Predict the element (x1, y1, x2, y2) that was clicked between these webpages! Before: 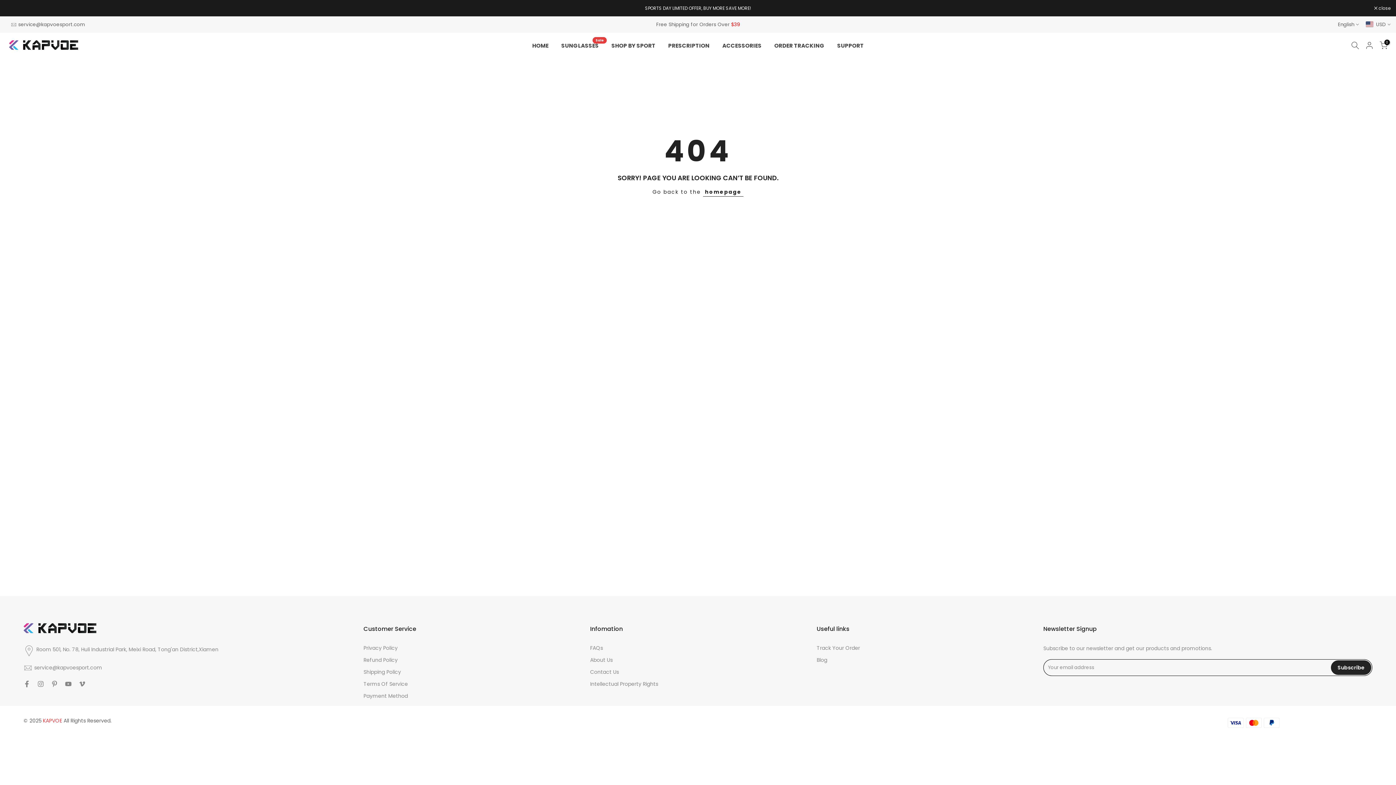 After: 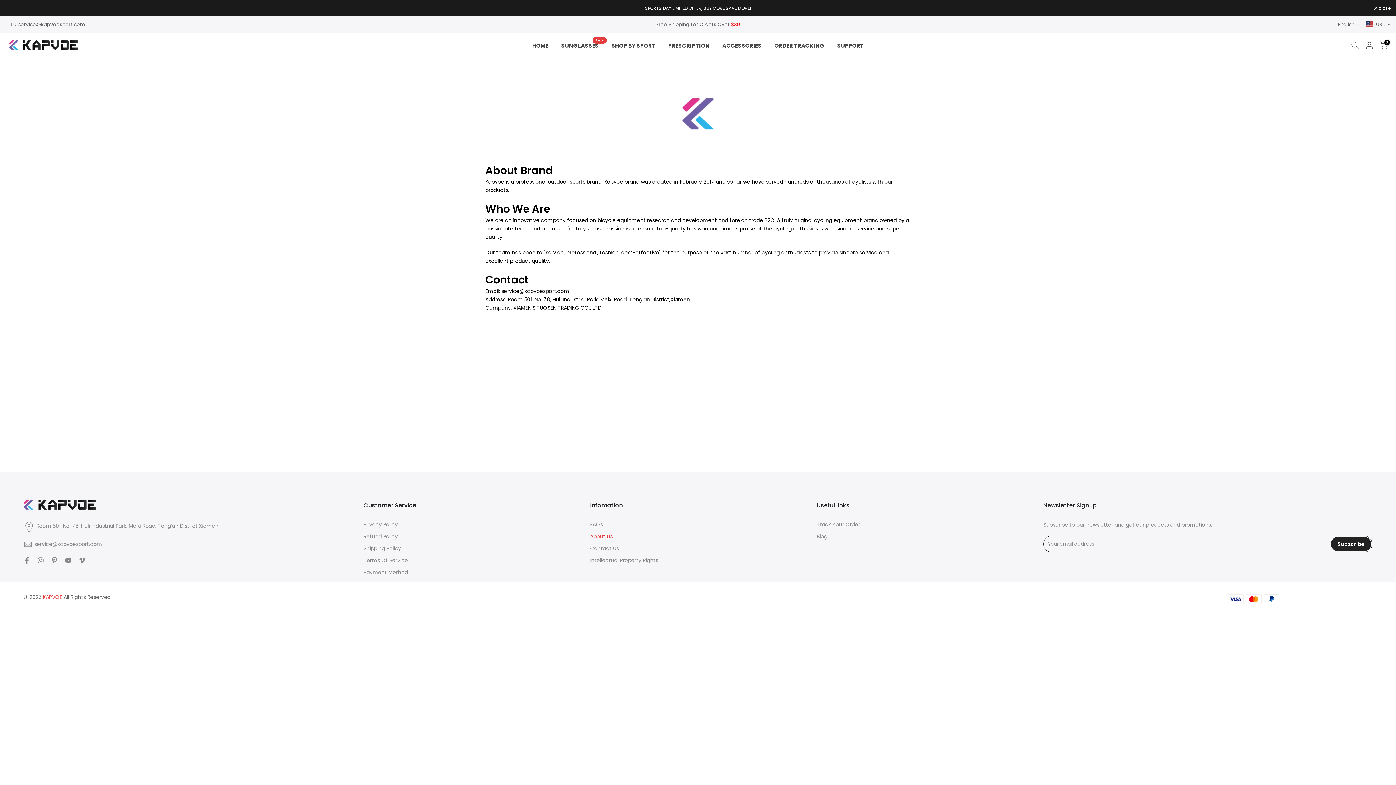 Action: bbox: (590, 656, 612, 664) label: About Us